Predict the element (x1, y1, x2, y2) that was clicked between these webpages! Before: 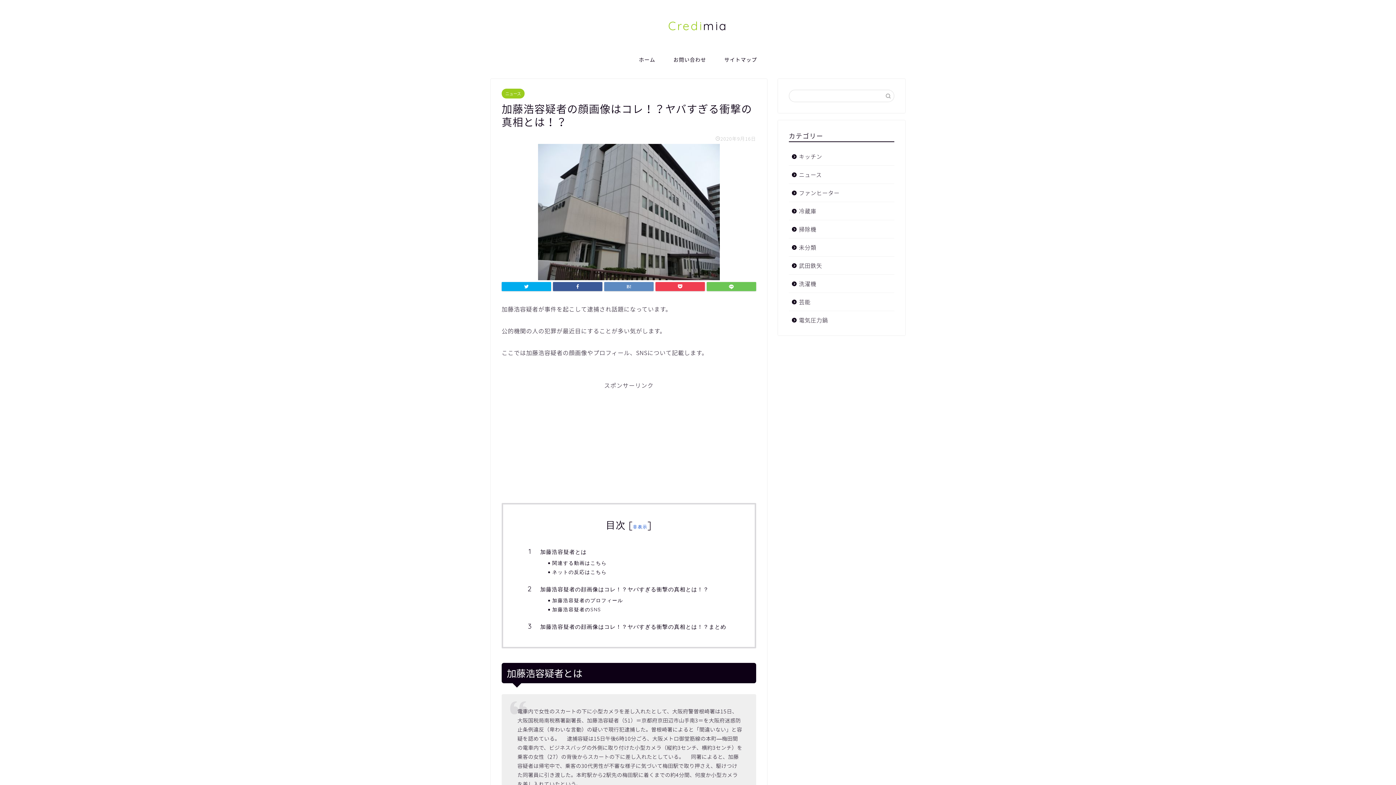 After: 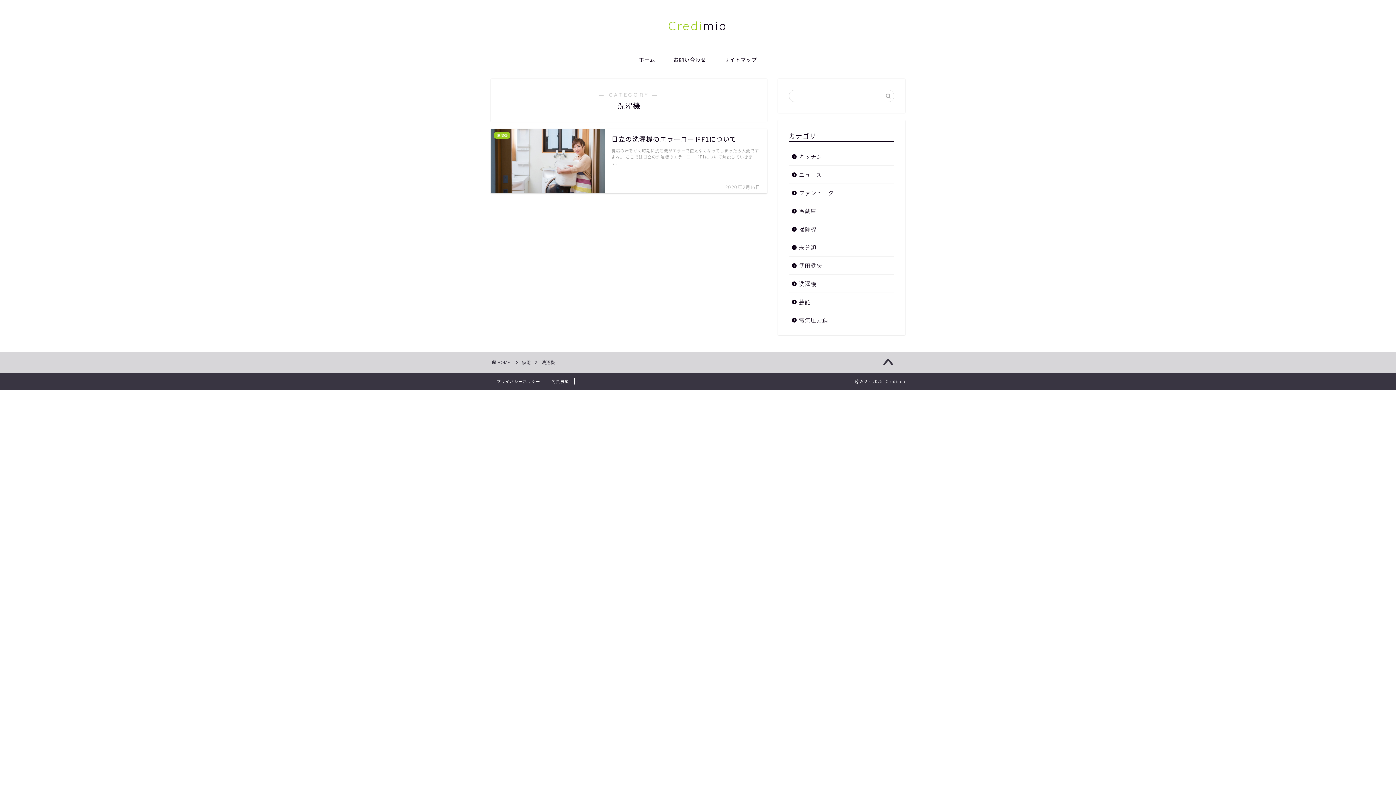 Action: bbox: (789, 274, 893, 292) label: 洗濯機